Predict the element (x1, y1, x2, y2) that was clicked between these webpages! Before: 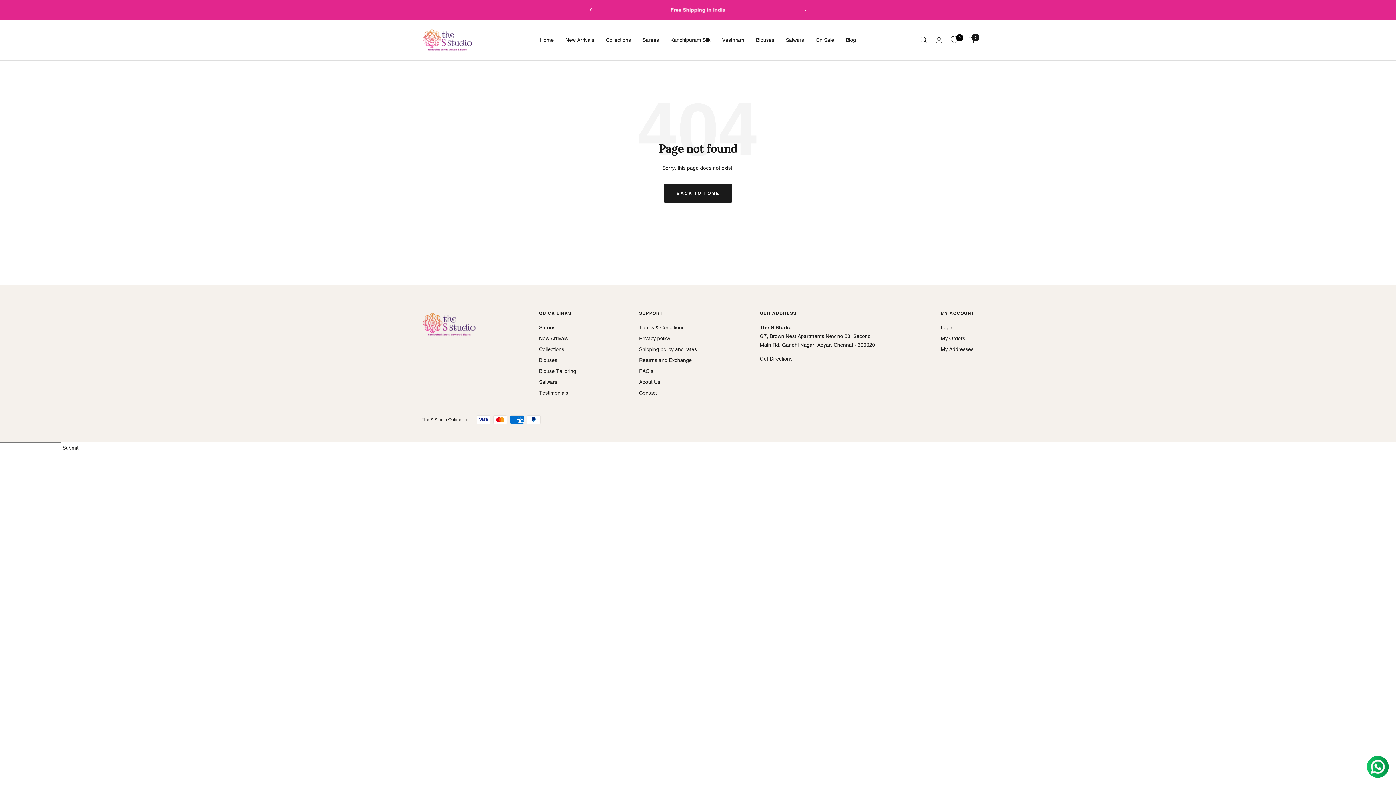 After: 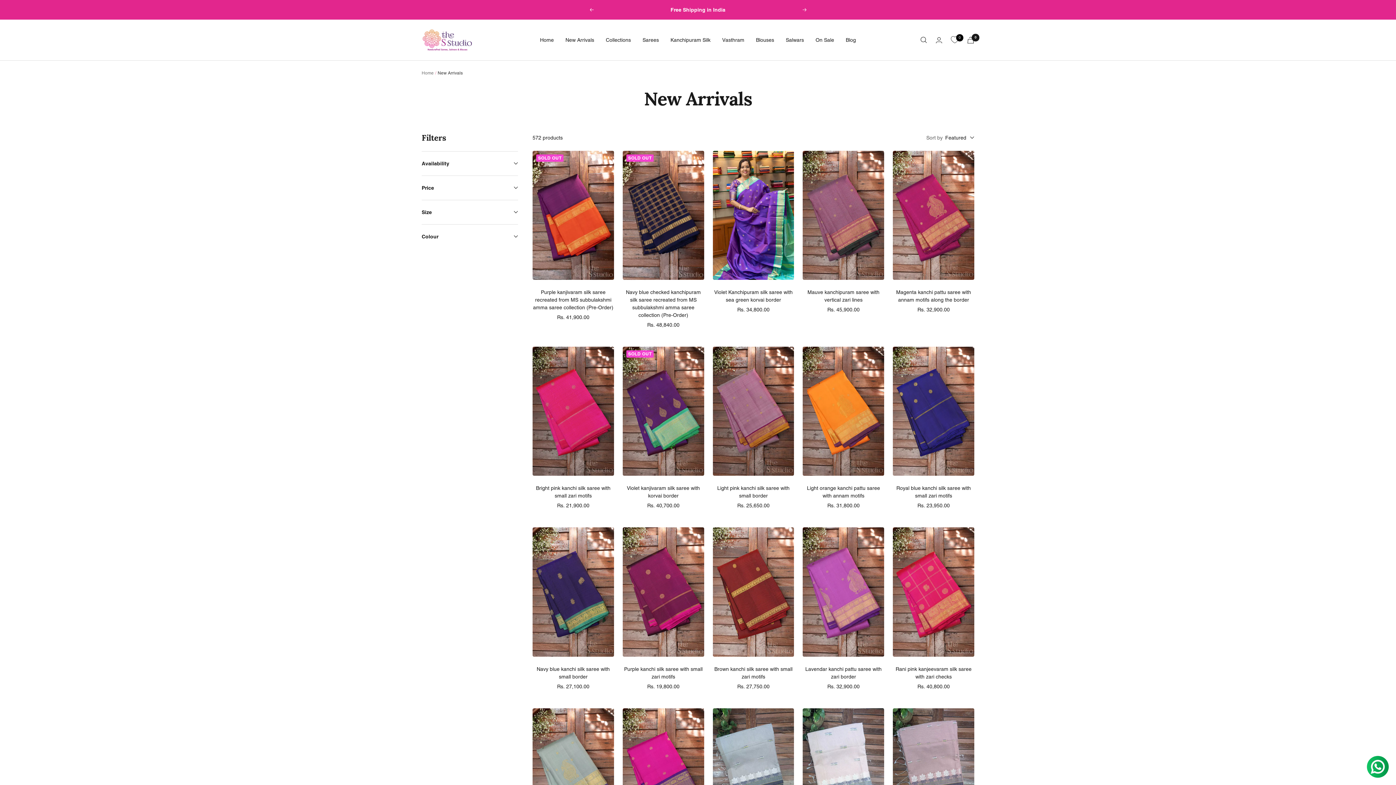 Action: label: New Arrivals bbox: (539, 334, 568, 342)